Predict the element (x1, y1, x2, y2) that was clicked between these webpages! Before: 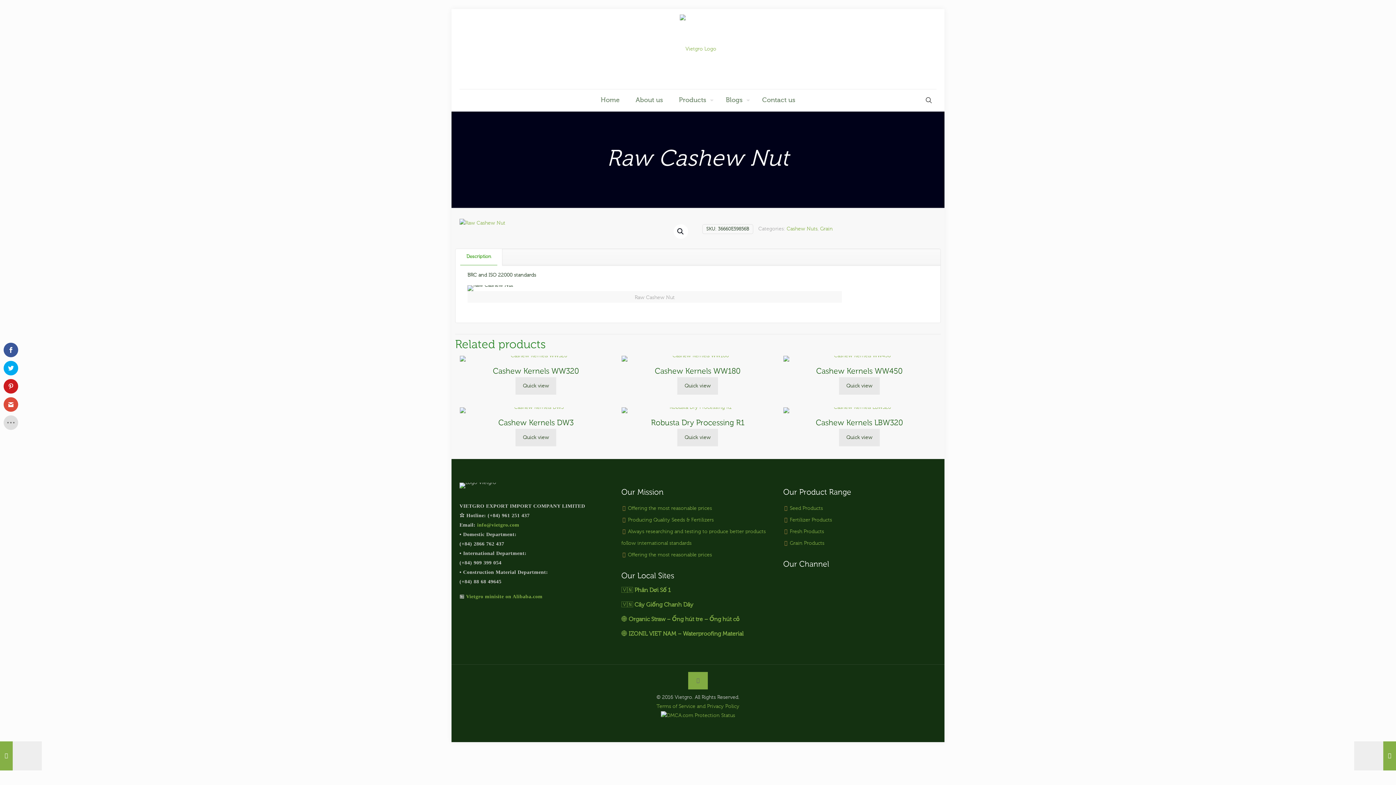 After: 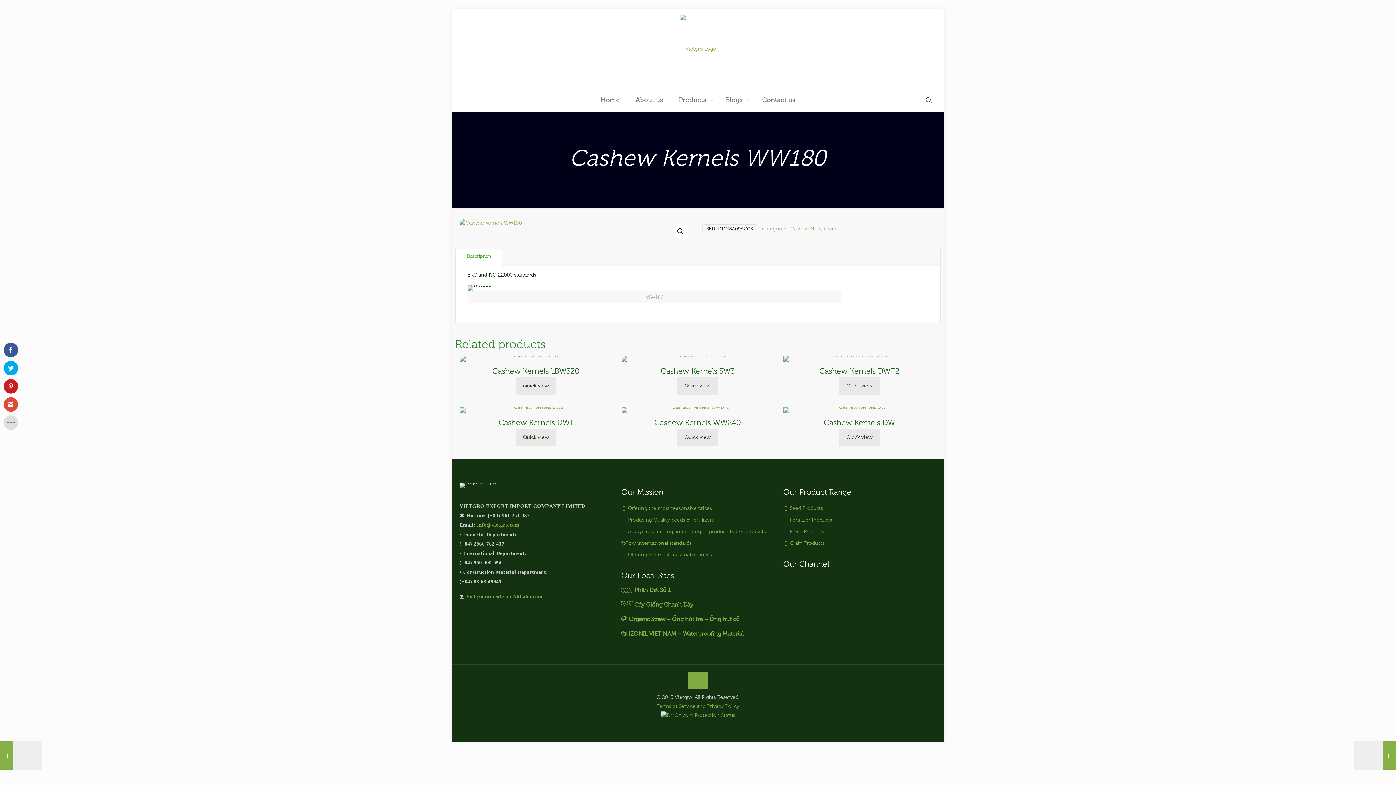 Action: label: Cashew Kernels WW180 bbox: (655, 368, 740, 375)